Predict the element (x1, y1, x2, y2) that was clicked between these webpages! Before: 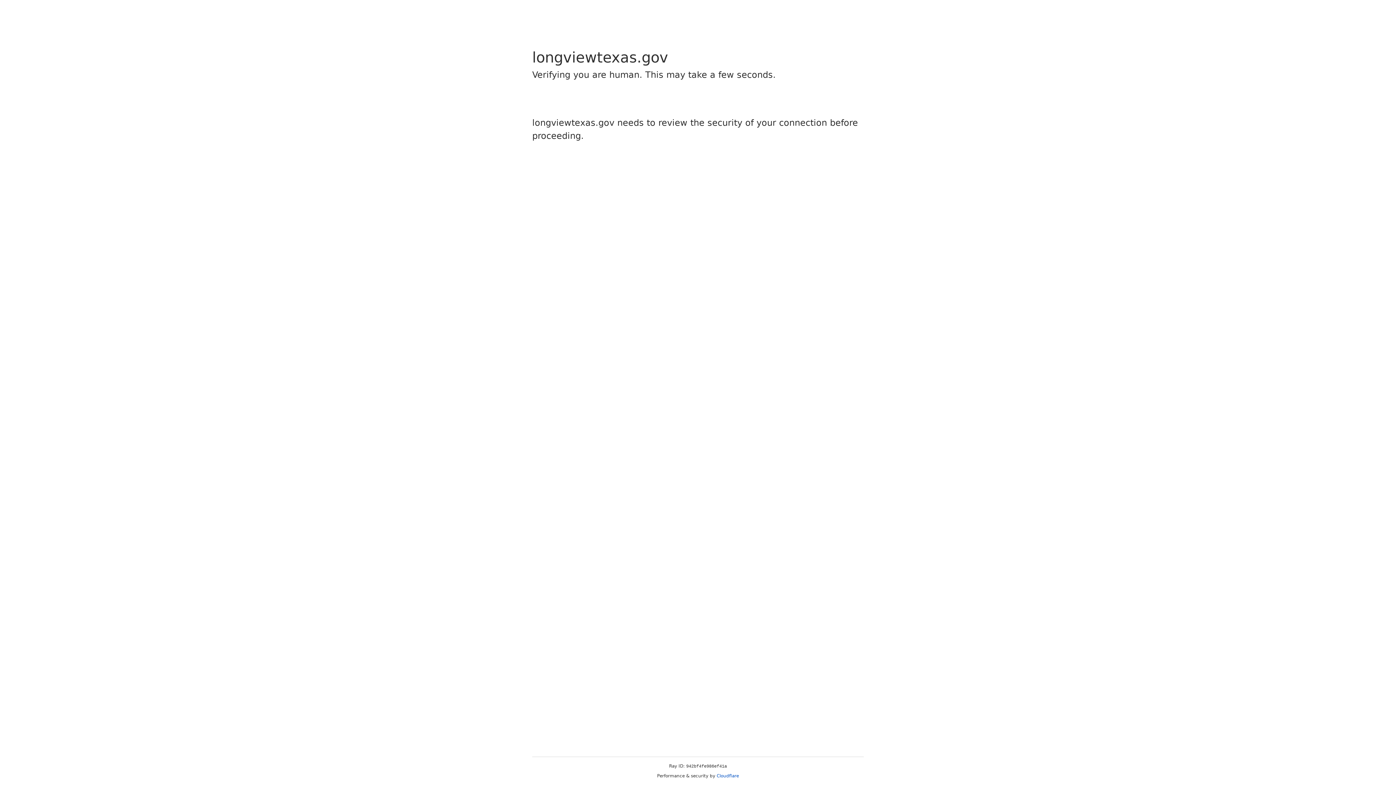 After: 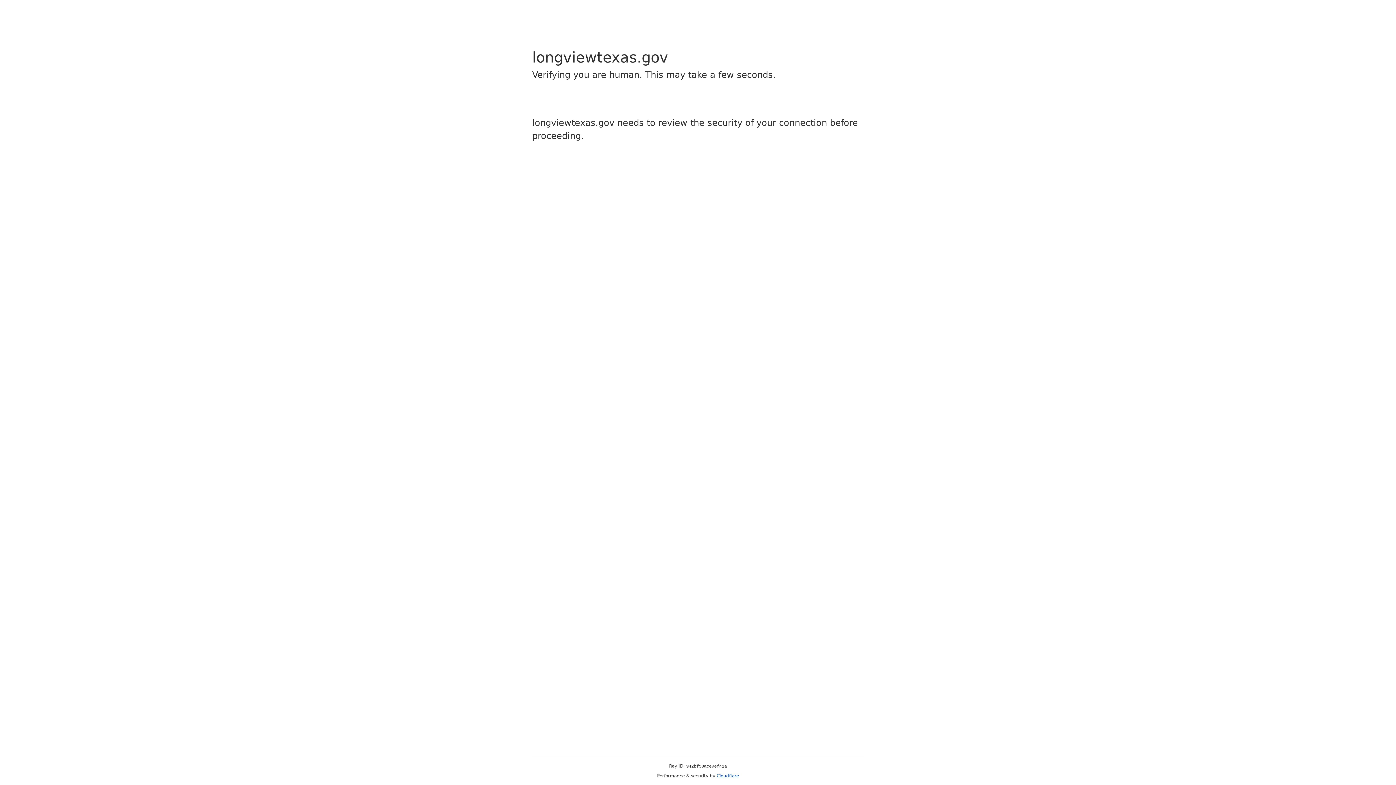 Action: label: Cloudflare bbox: (716, 773, 739, 778)